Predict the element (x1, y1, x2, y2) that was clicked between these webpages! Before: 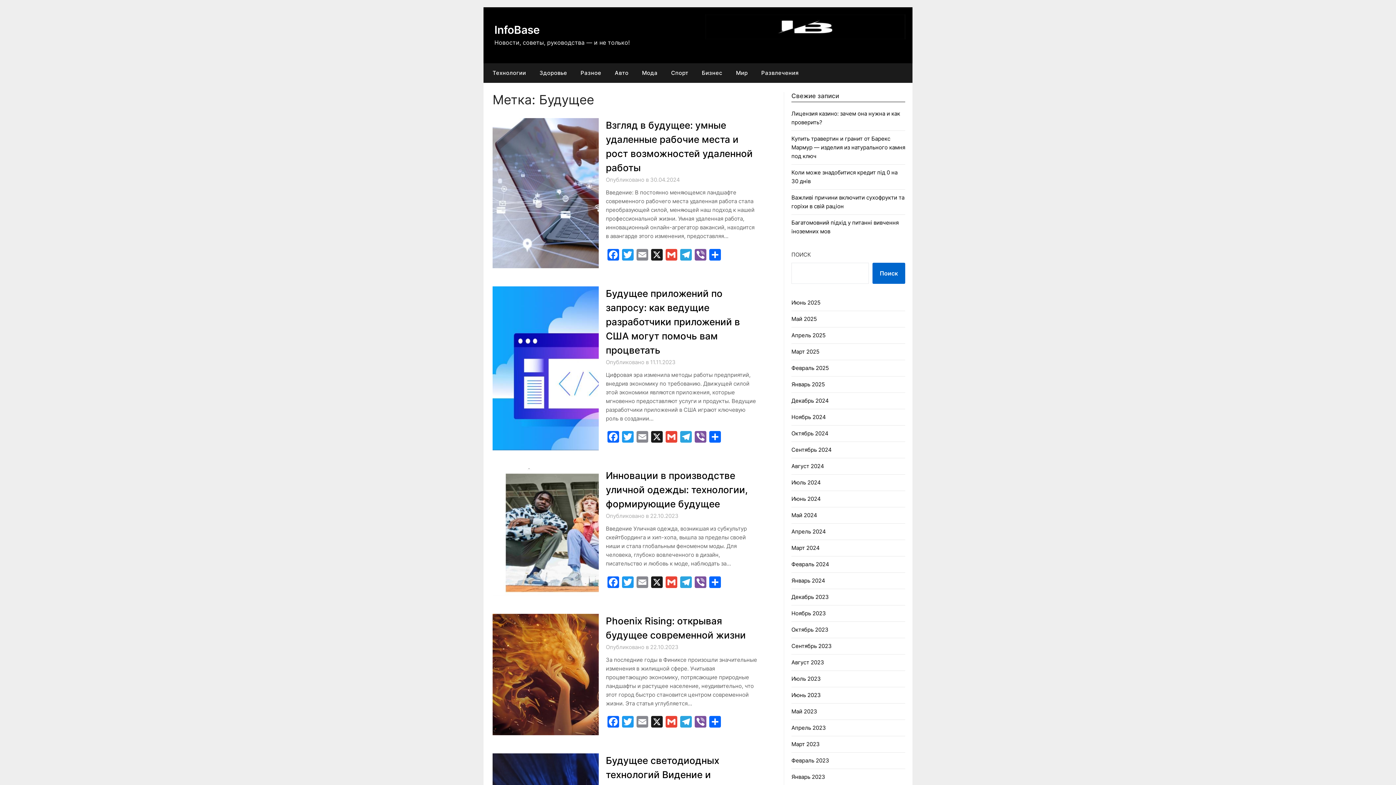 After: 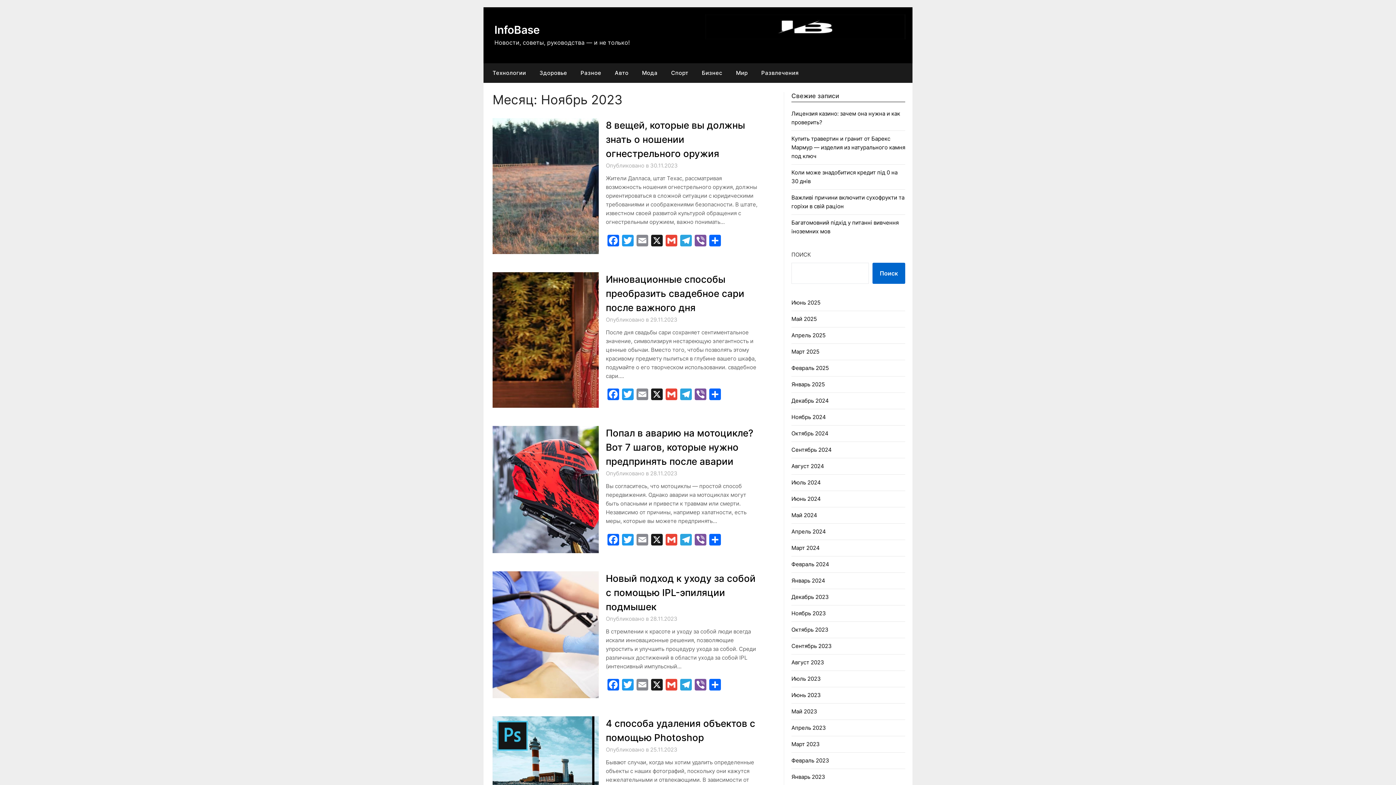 Action: bbox: (791, 610, 826, 617) label: Ноябрь 2023